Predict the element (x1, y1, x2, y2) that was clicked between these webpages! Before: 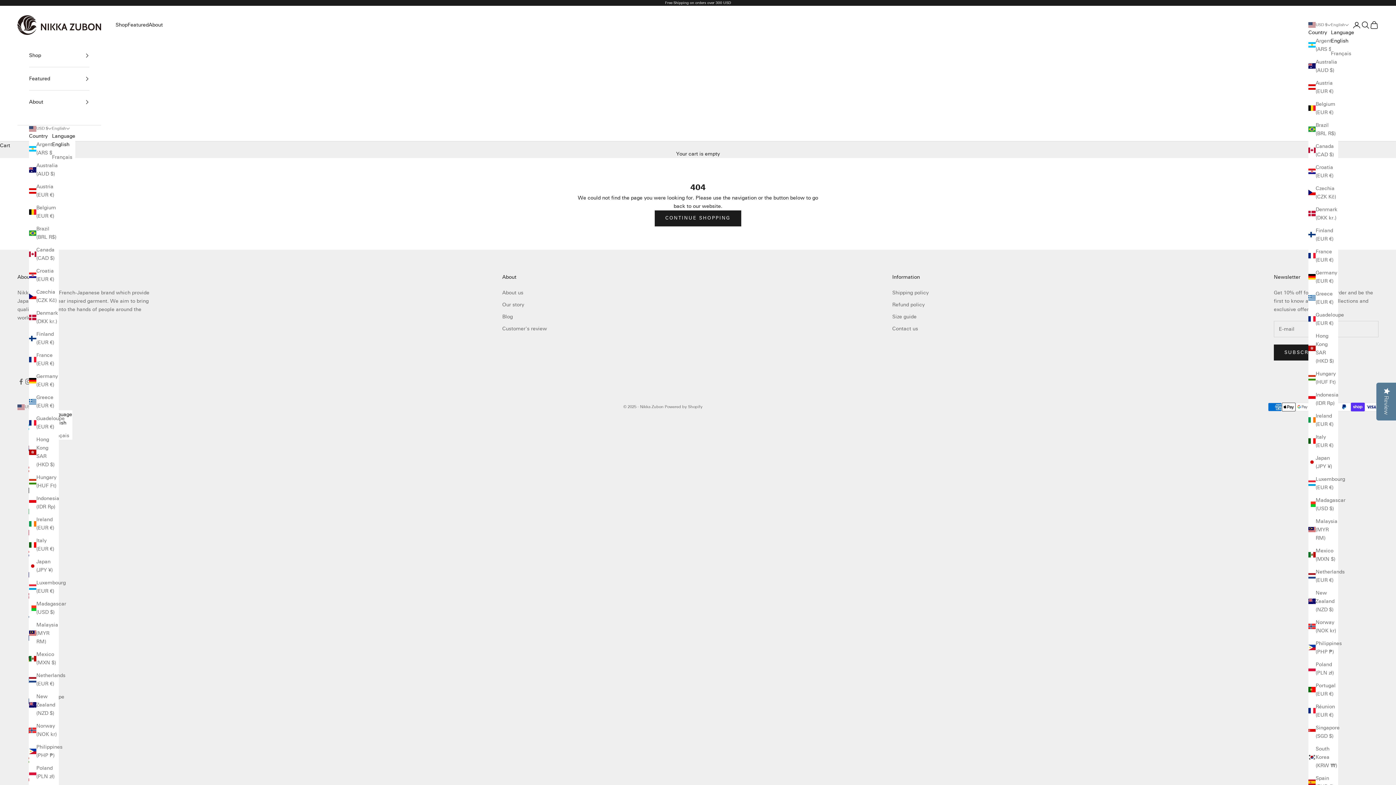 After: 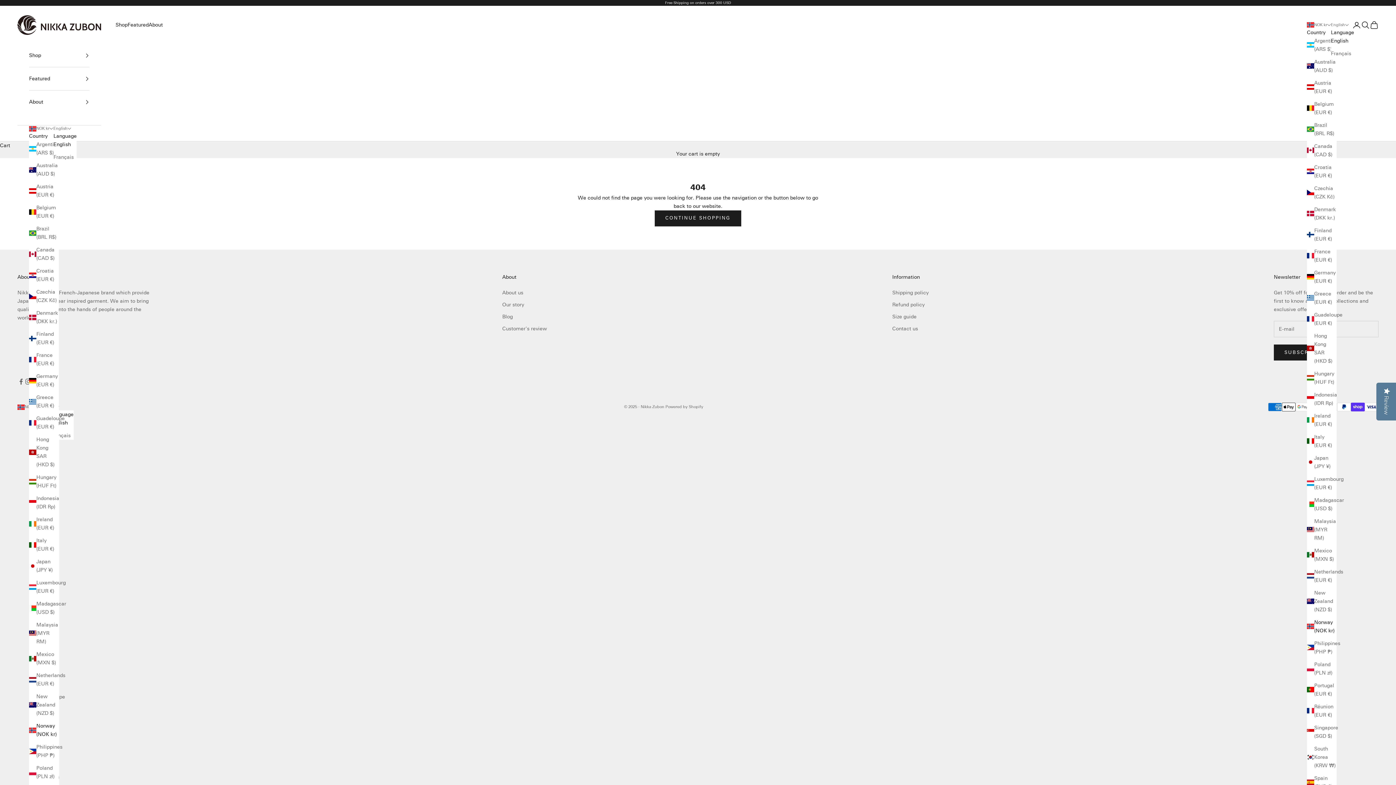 Action: label: Norway (NOK kr) bbox: (1308, 618, 1338, 635)